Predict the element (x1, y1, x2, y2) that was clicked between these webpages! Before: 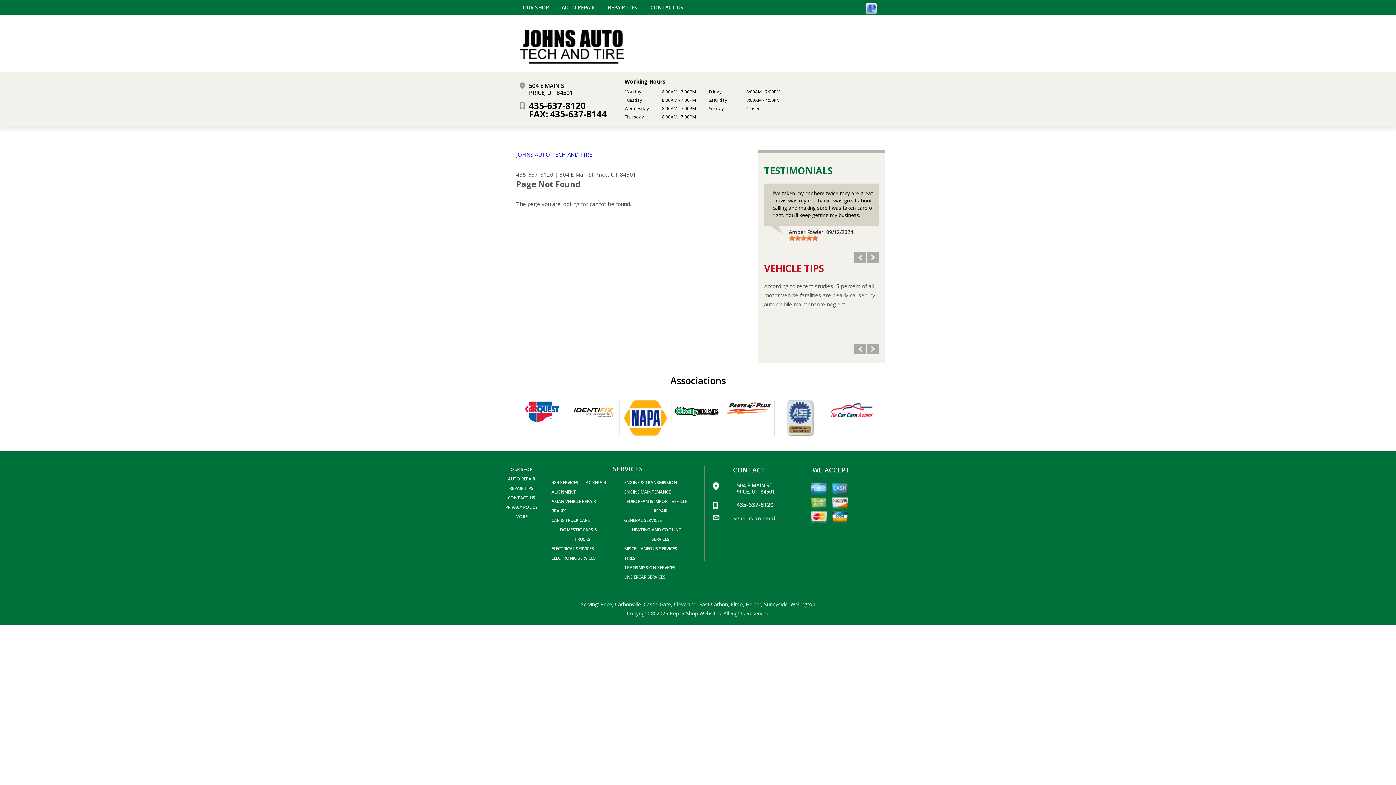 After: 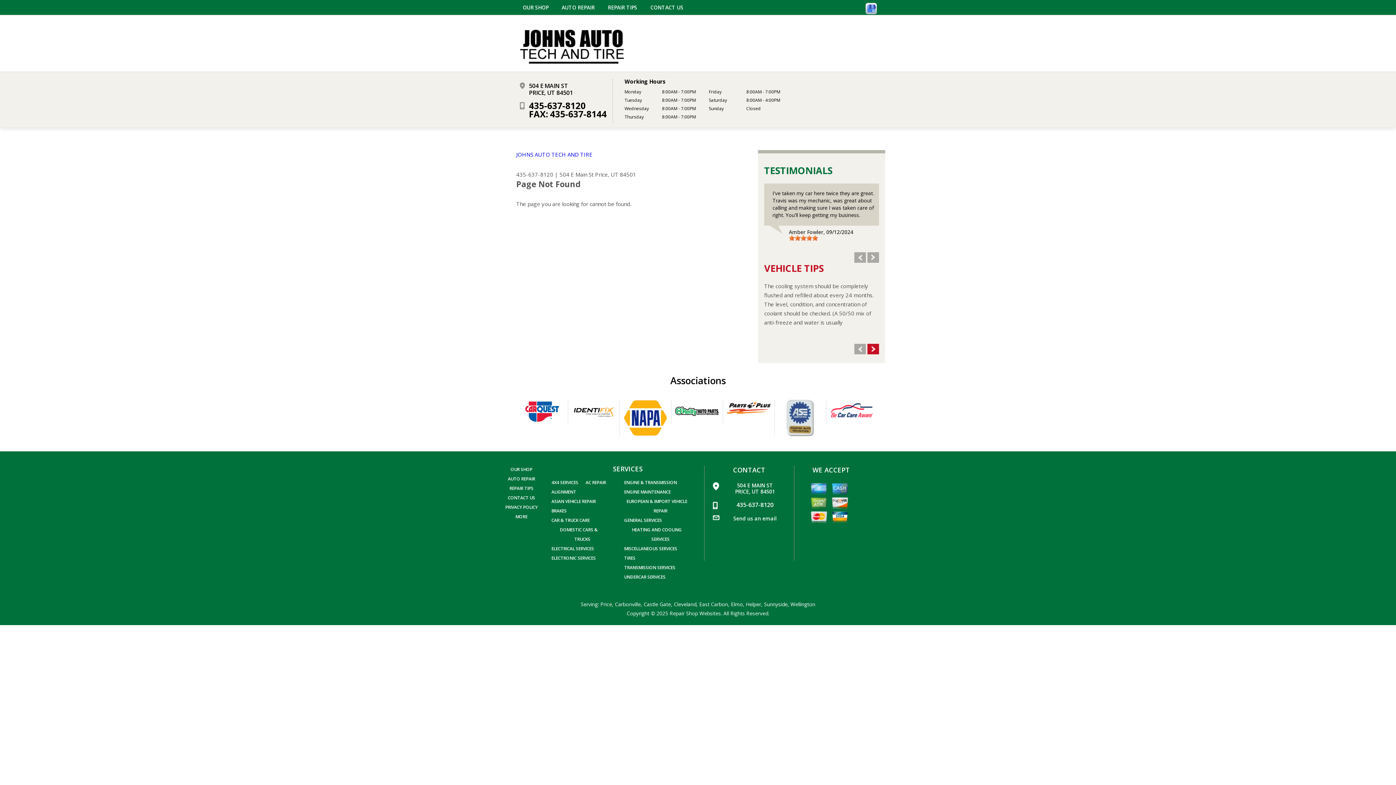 Action: bbox: (867, 344, 879, 354) label: Next Slide